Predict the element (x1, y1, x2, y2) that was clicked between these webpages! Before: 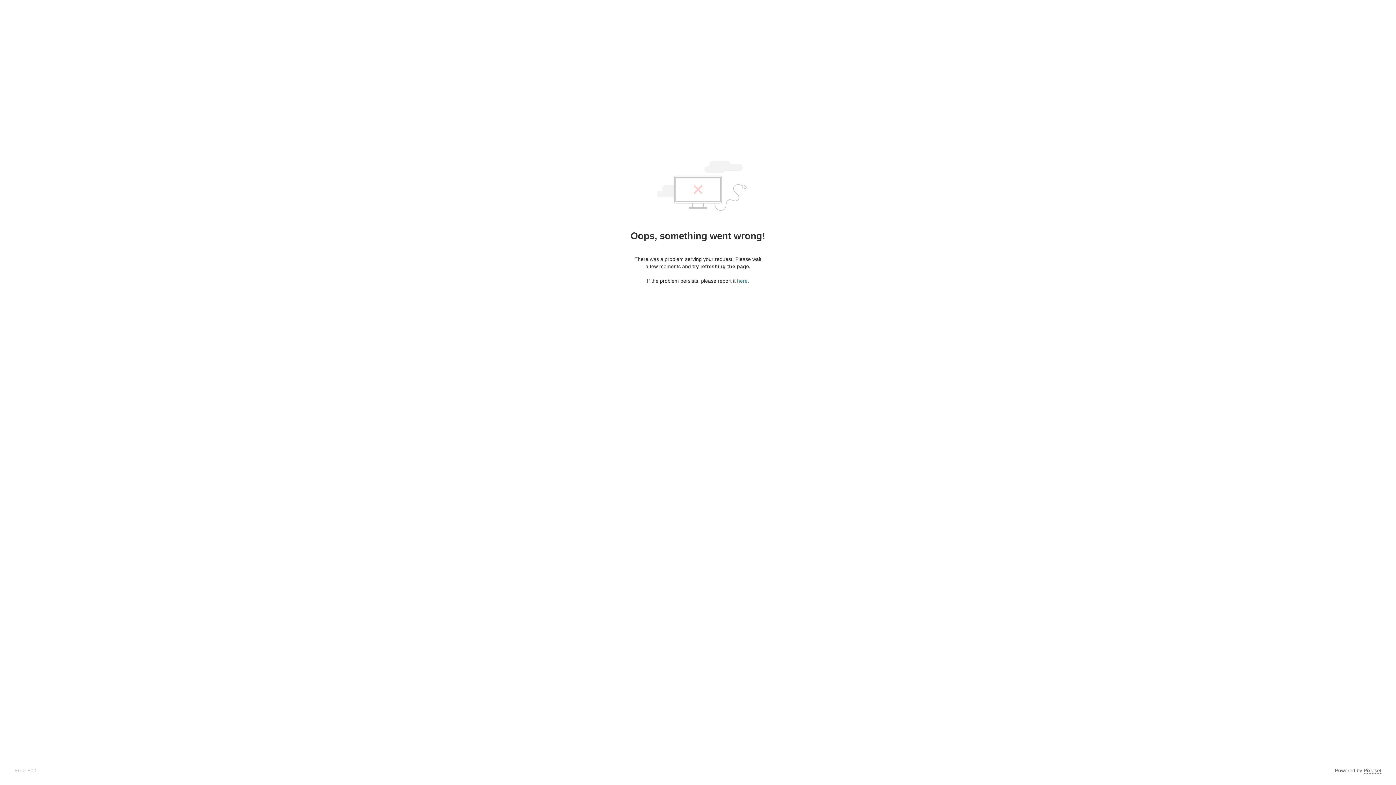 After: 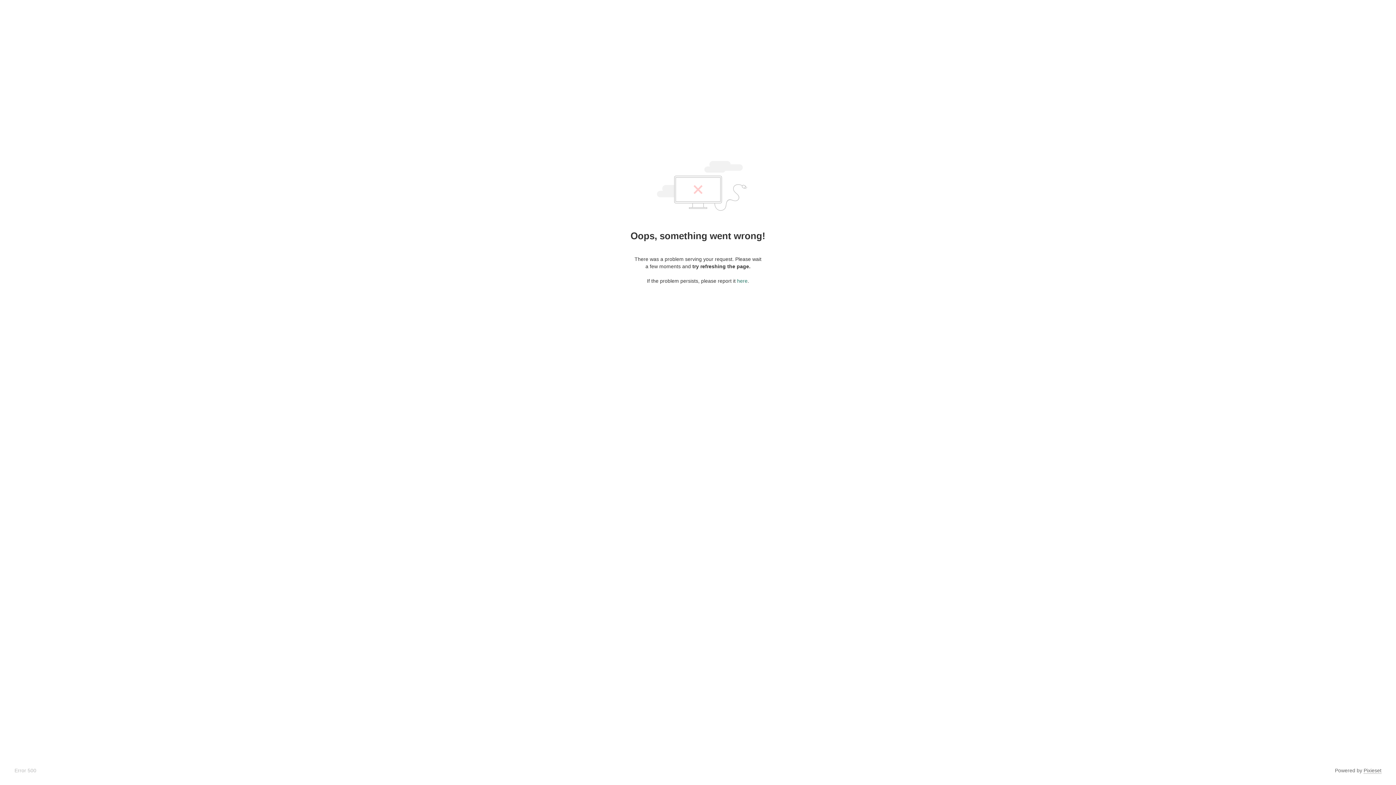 Action: bbox: (737, 278, 747, 284) label: here